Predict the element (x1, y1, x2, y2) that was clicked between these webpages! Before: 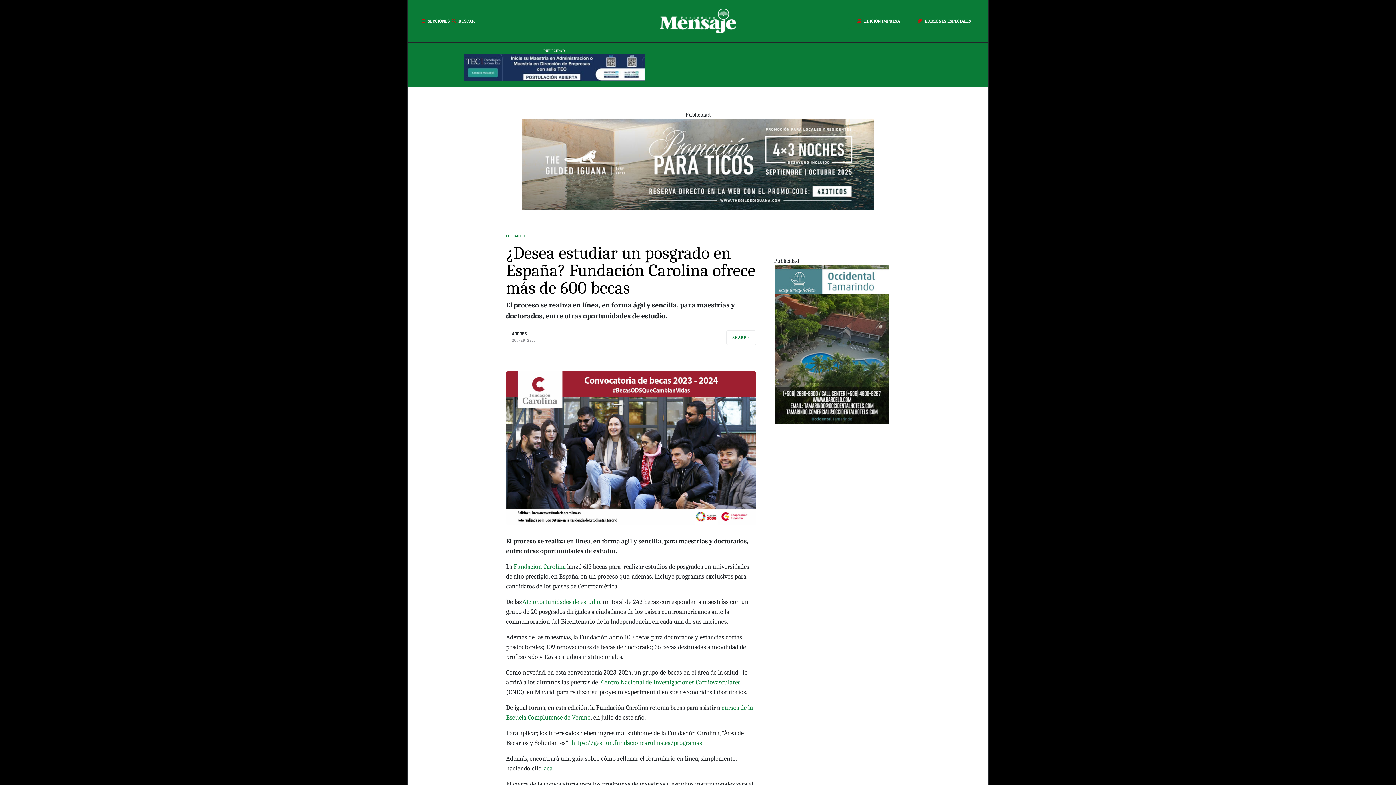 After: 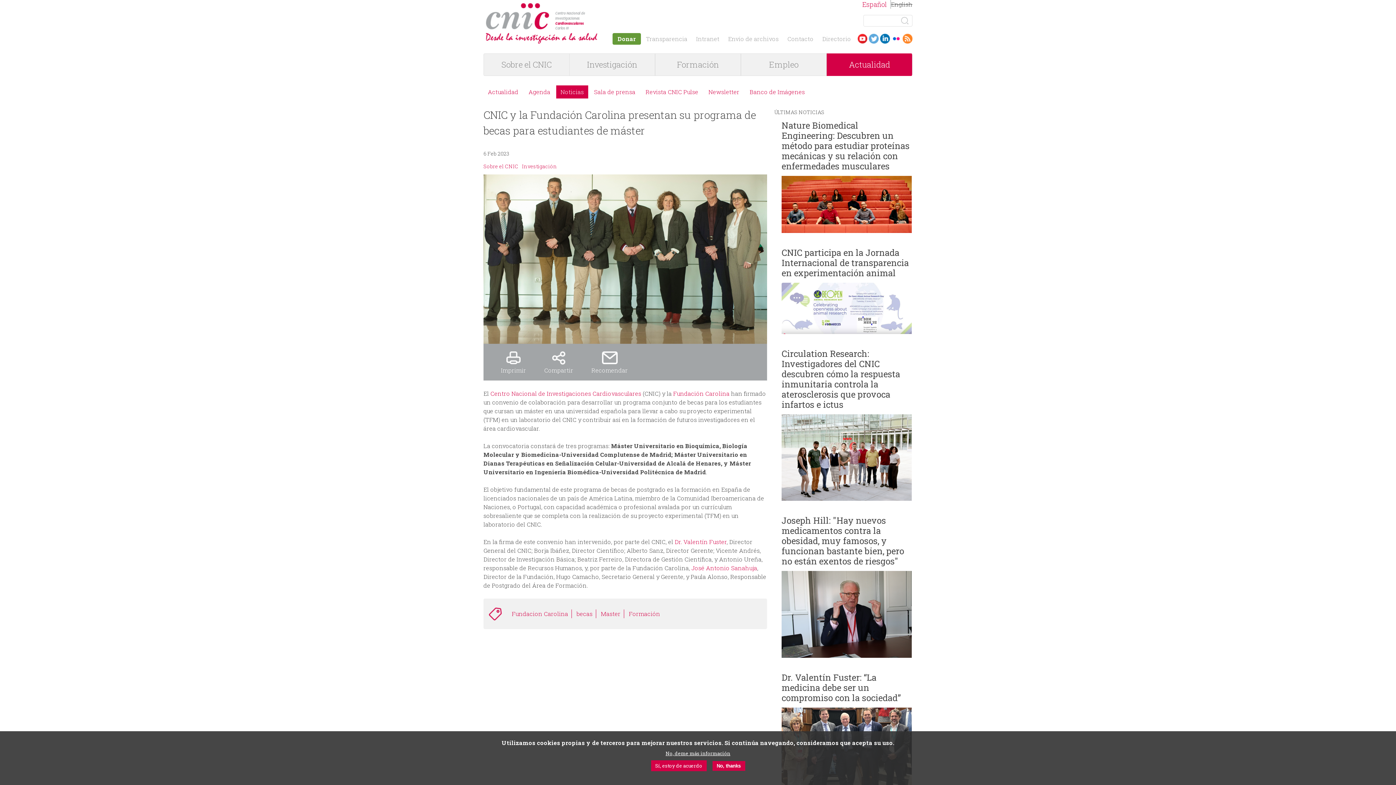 Action: bbox: (601, 678, 740, 686) label: Centro Nacional de Investigaciones Cardiovasculares